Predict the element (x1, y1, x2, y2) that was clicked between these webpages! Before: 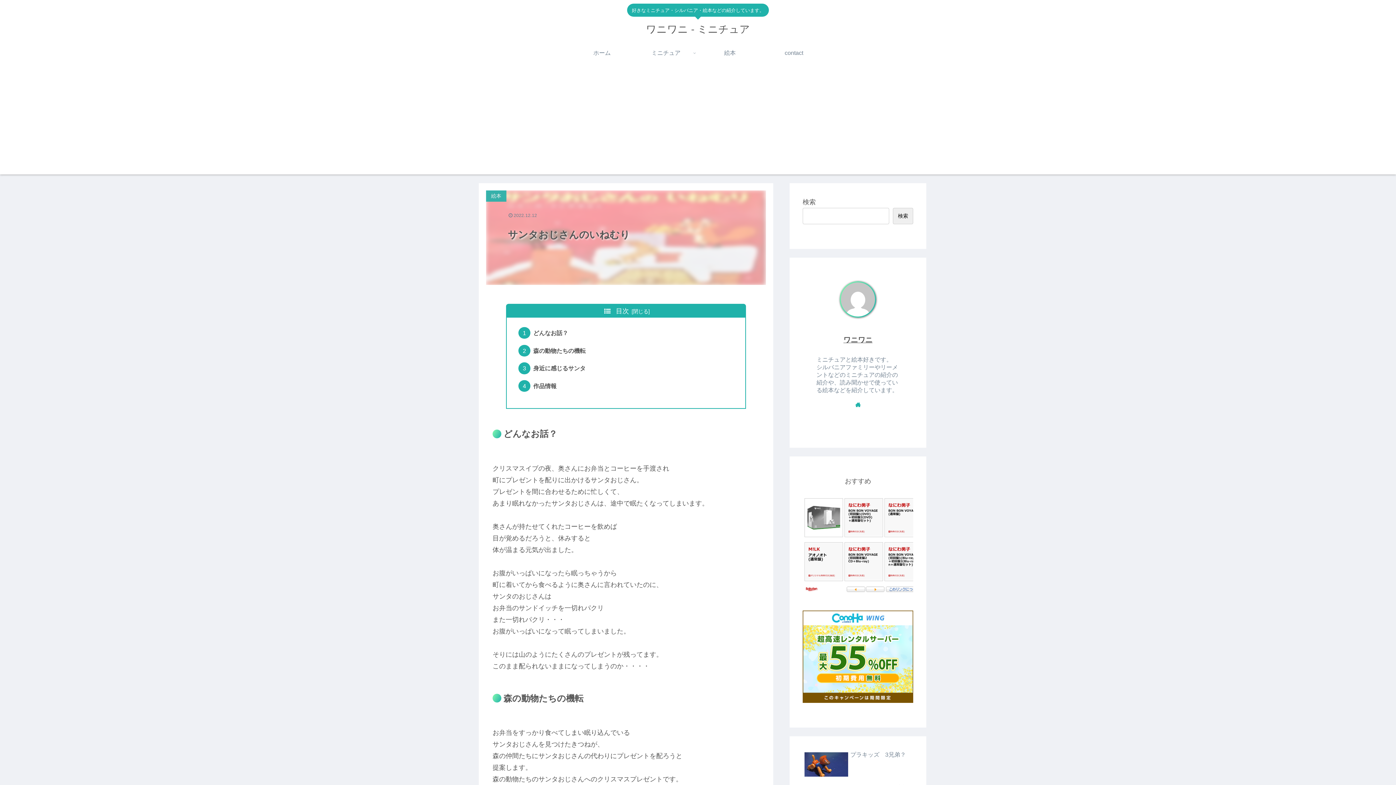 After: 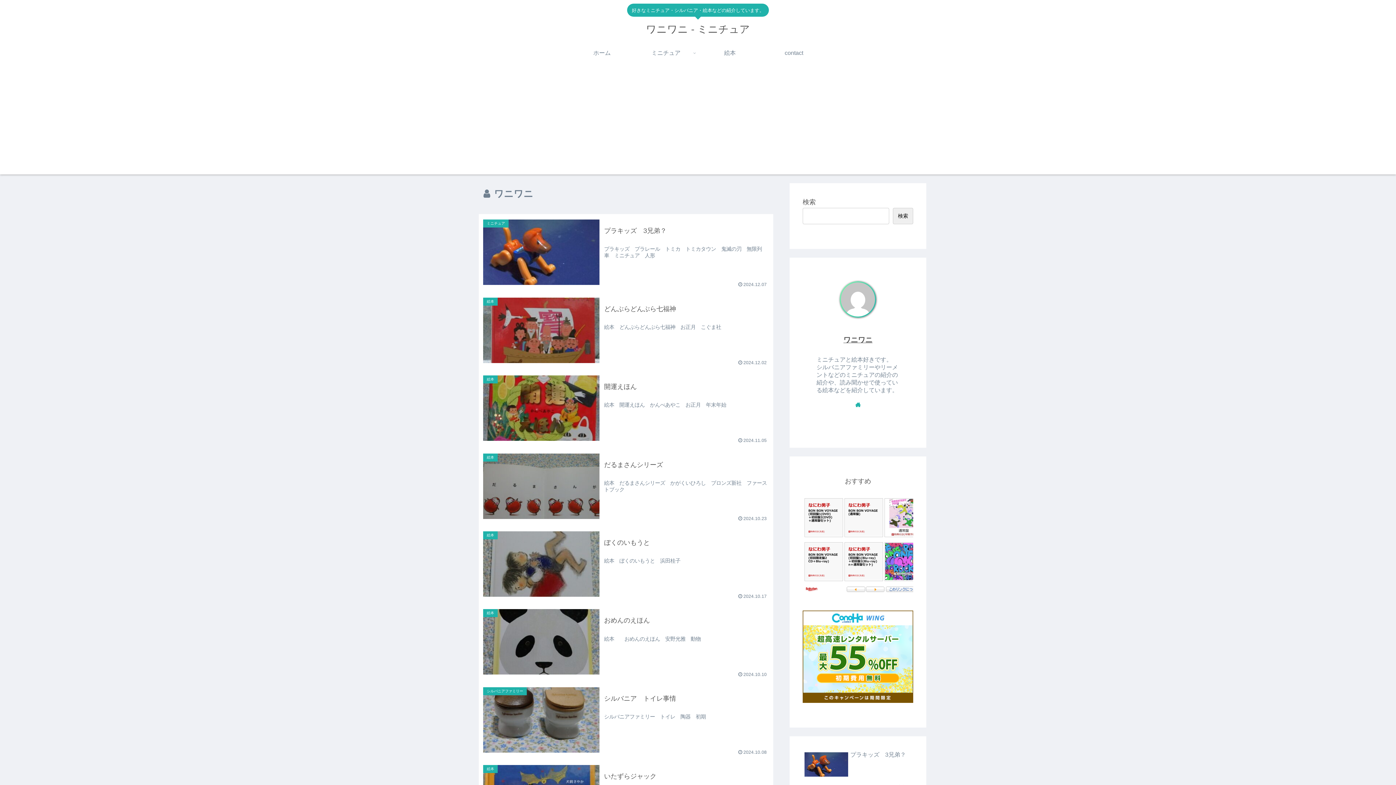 Action: bbox: (843, 336, 872, 344) label: ワニワニ